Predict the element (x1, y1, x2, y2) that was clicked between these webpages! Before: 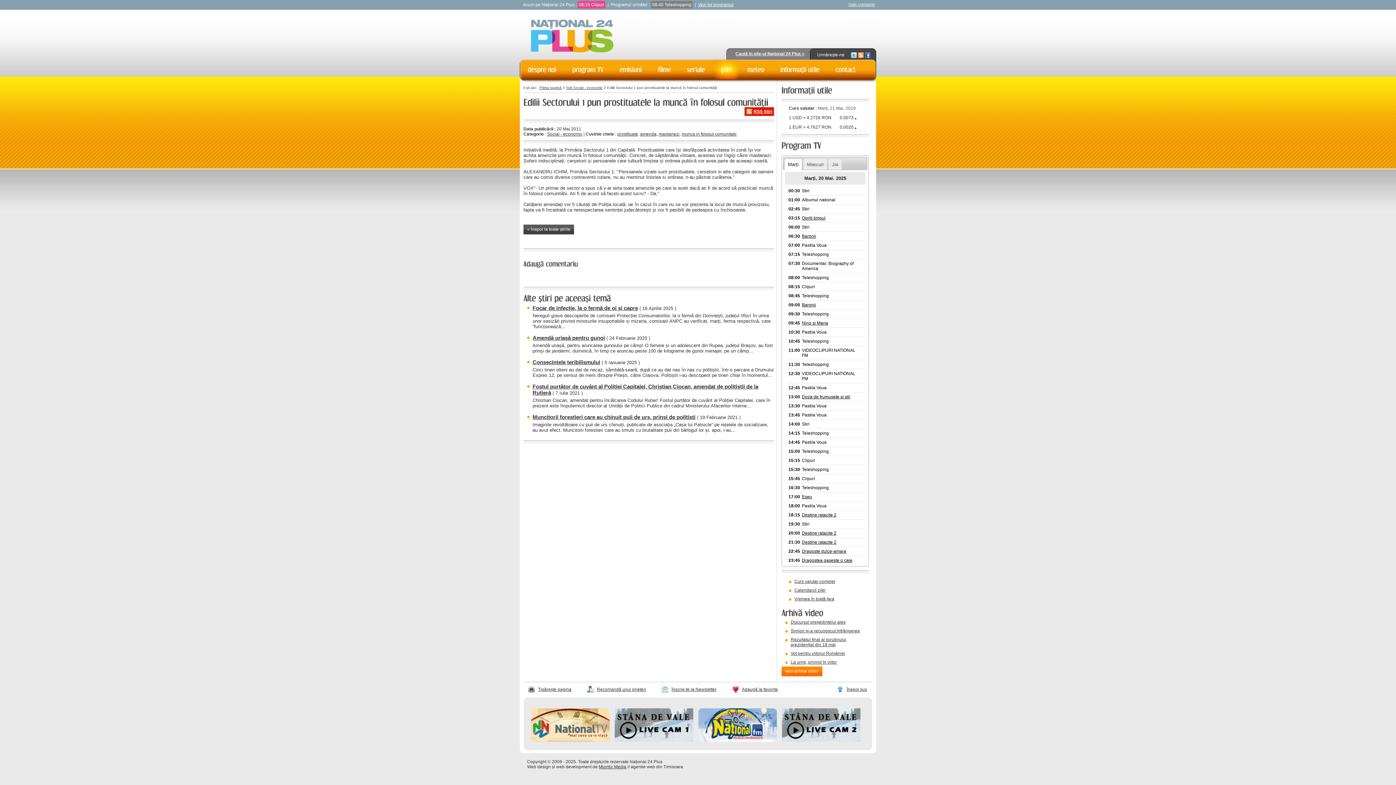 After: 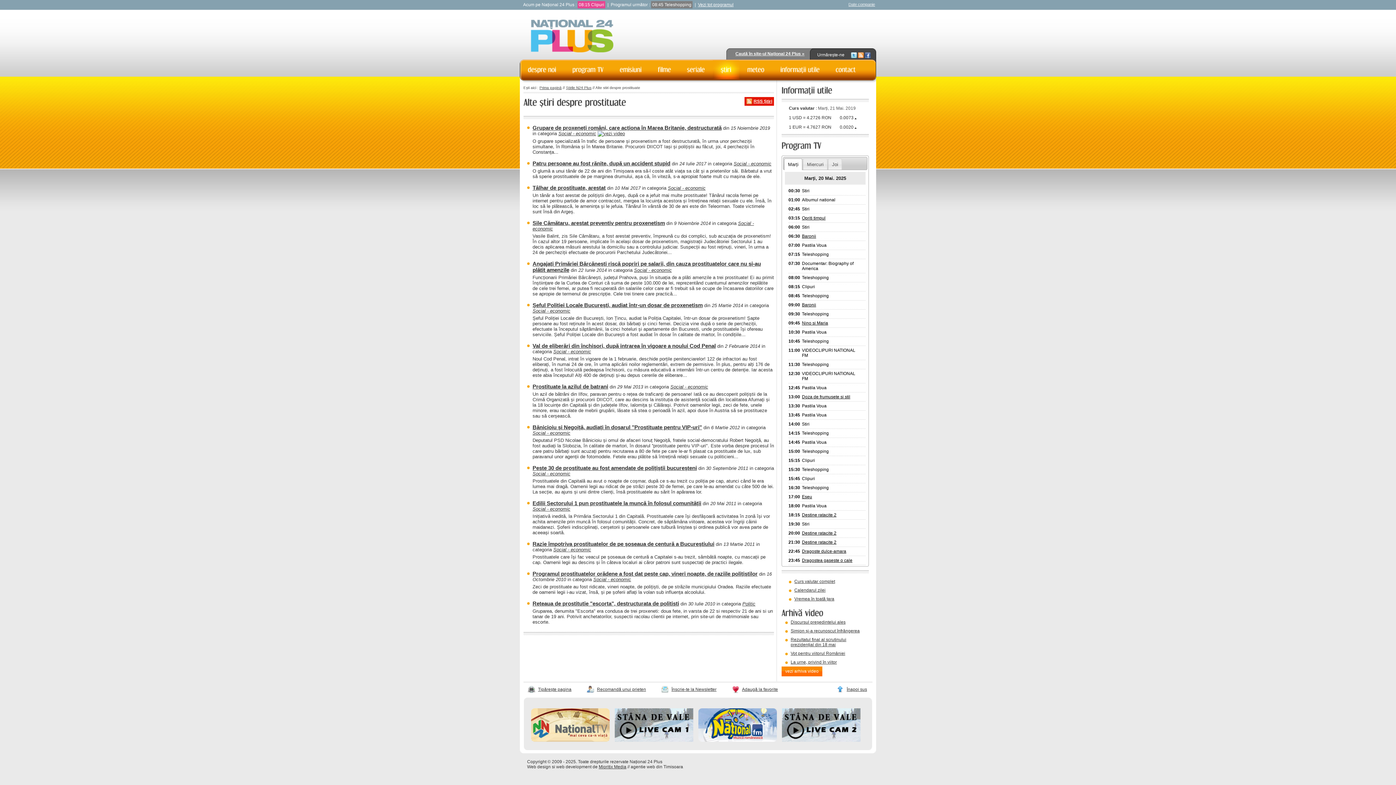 Action: label: prostituate bbox: (617, 131, 638, 136)